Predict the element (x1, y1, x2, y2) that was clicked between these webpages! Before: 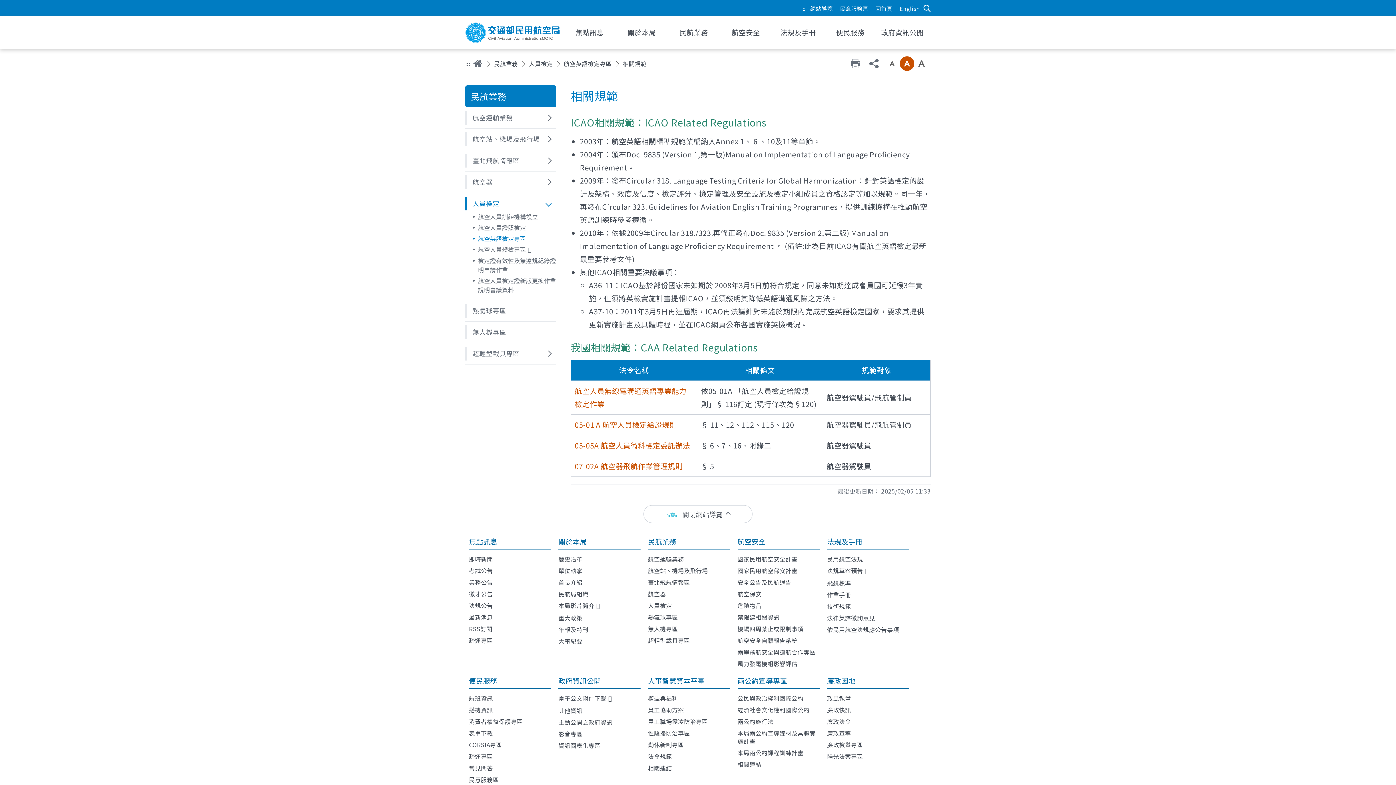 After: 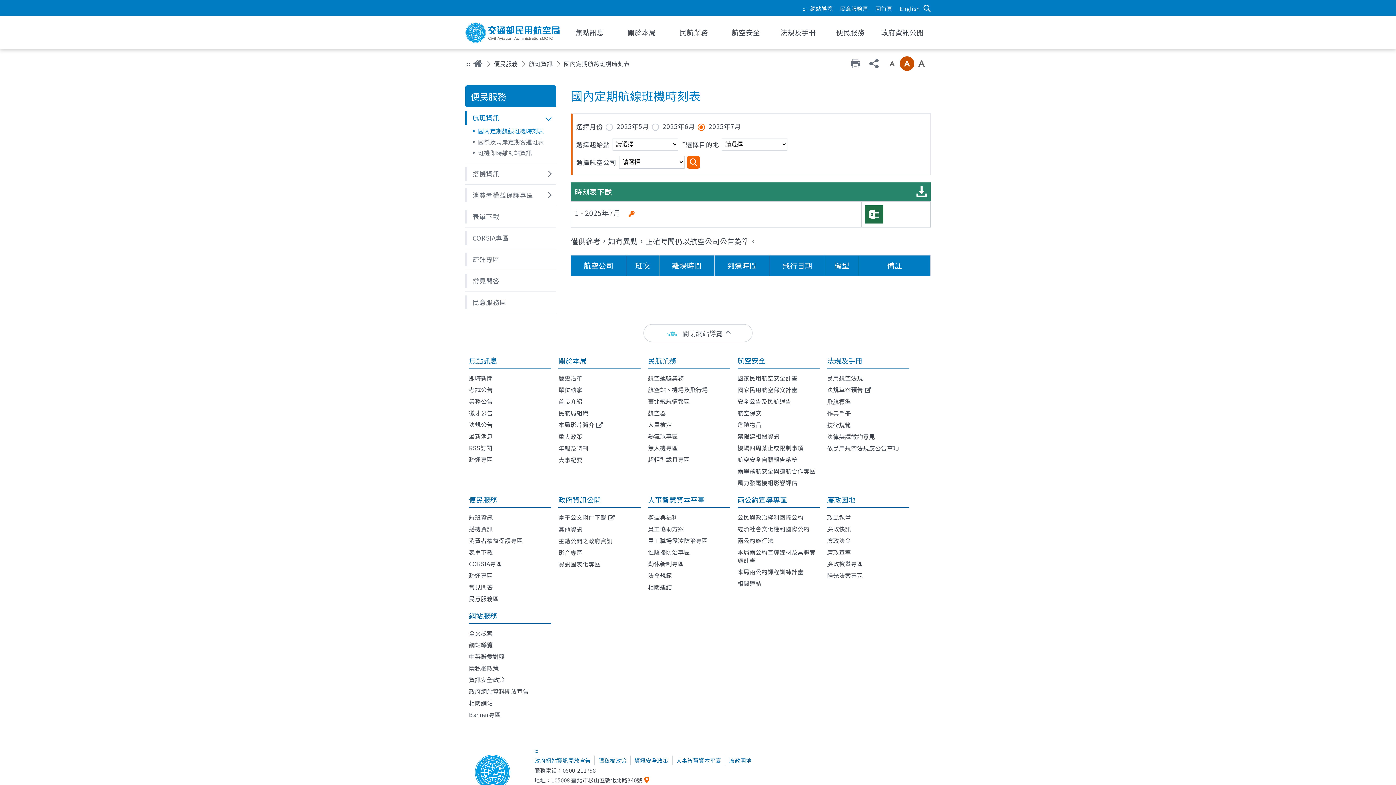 Action: bbox: (469, 692, 551, 704) label: 航班資訊